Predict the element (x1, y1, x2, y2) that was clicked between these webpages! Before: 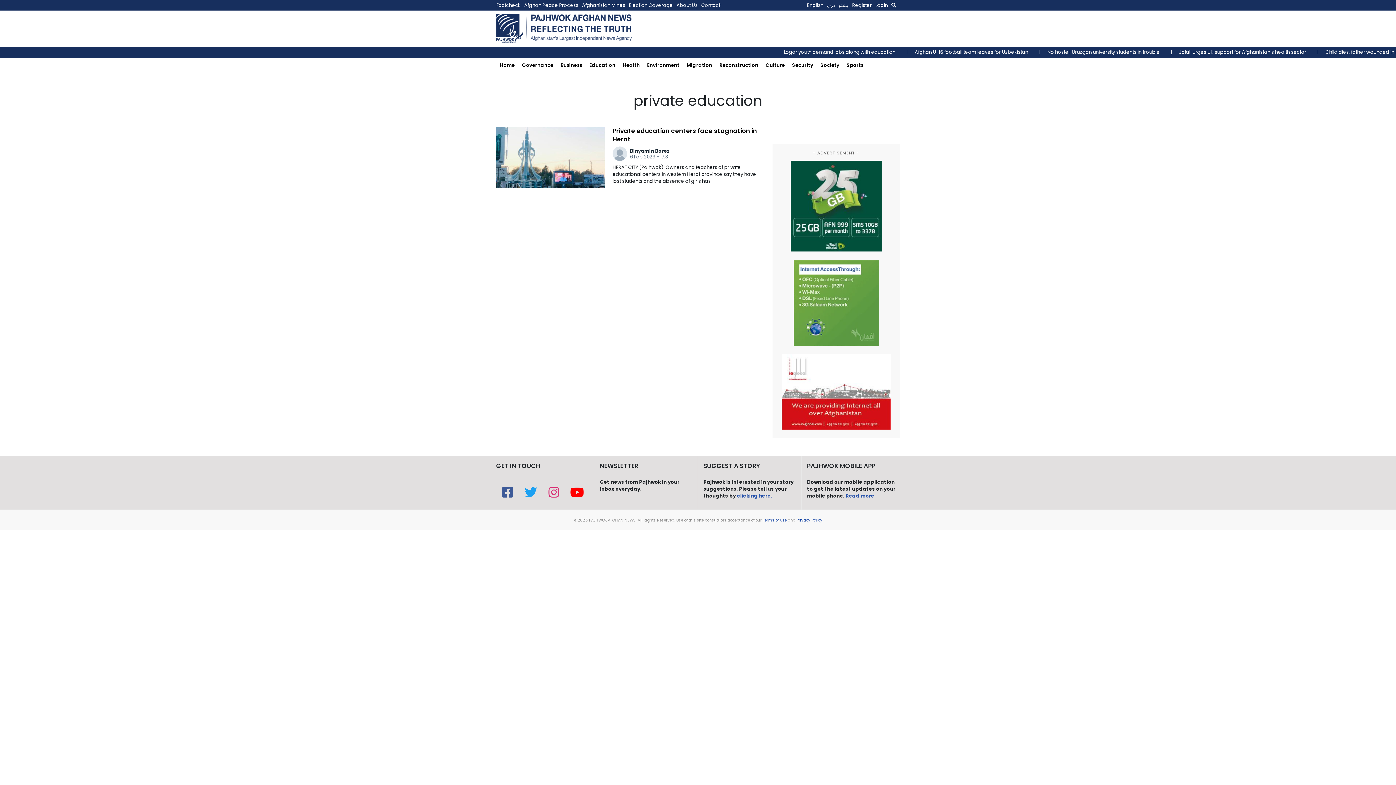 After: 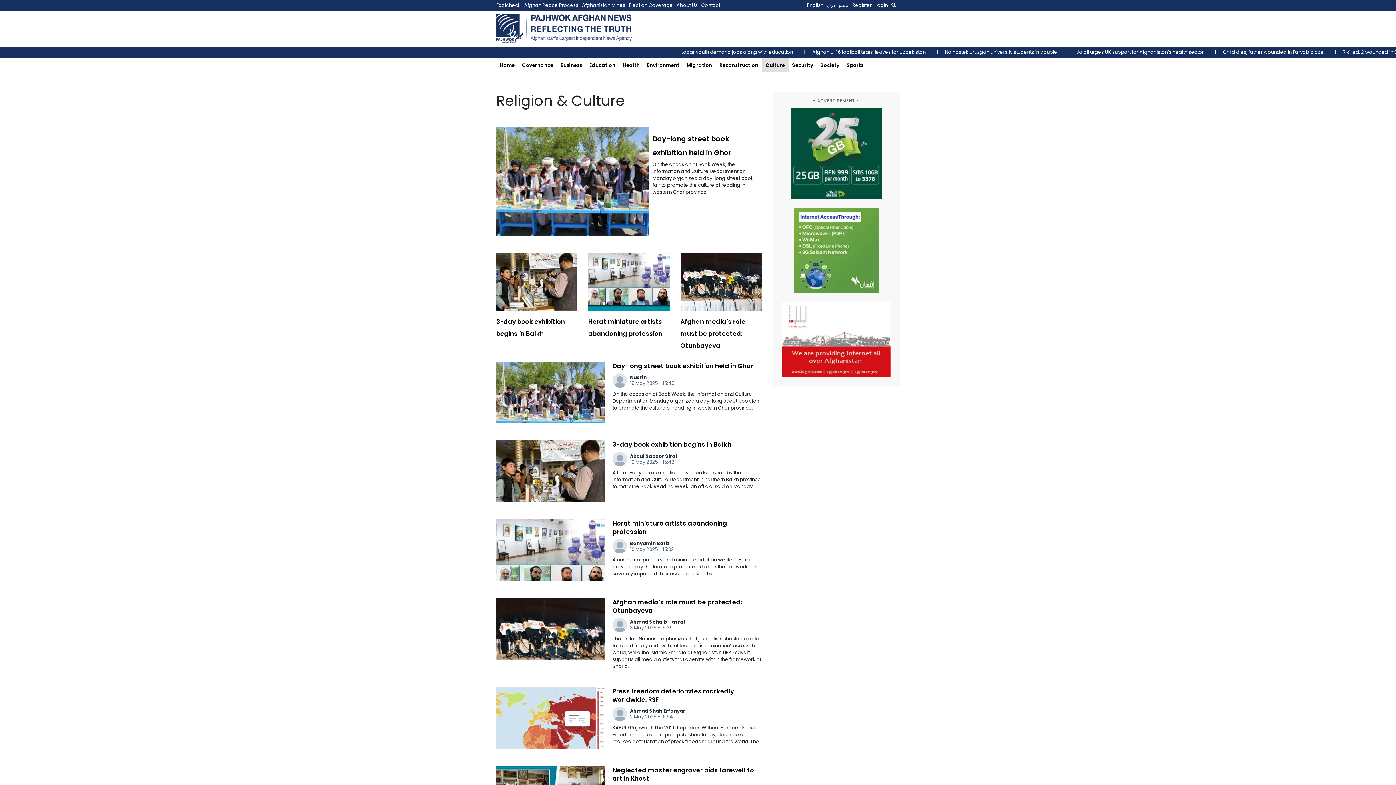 Action: label: Culture bbox: (762, 58, 788, 72)